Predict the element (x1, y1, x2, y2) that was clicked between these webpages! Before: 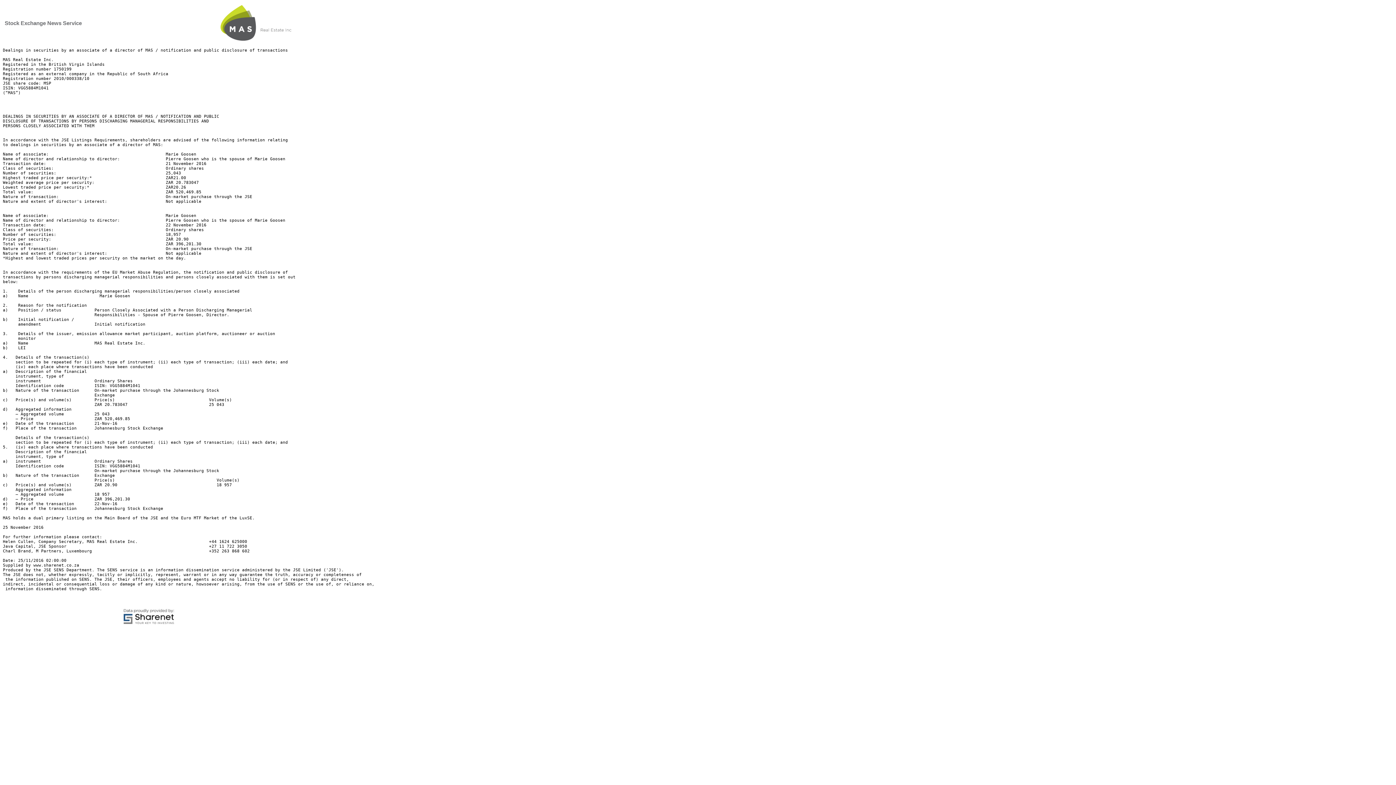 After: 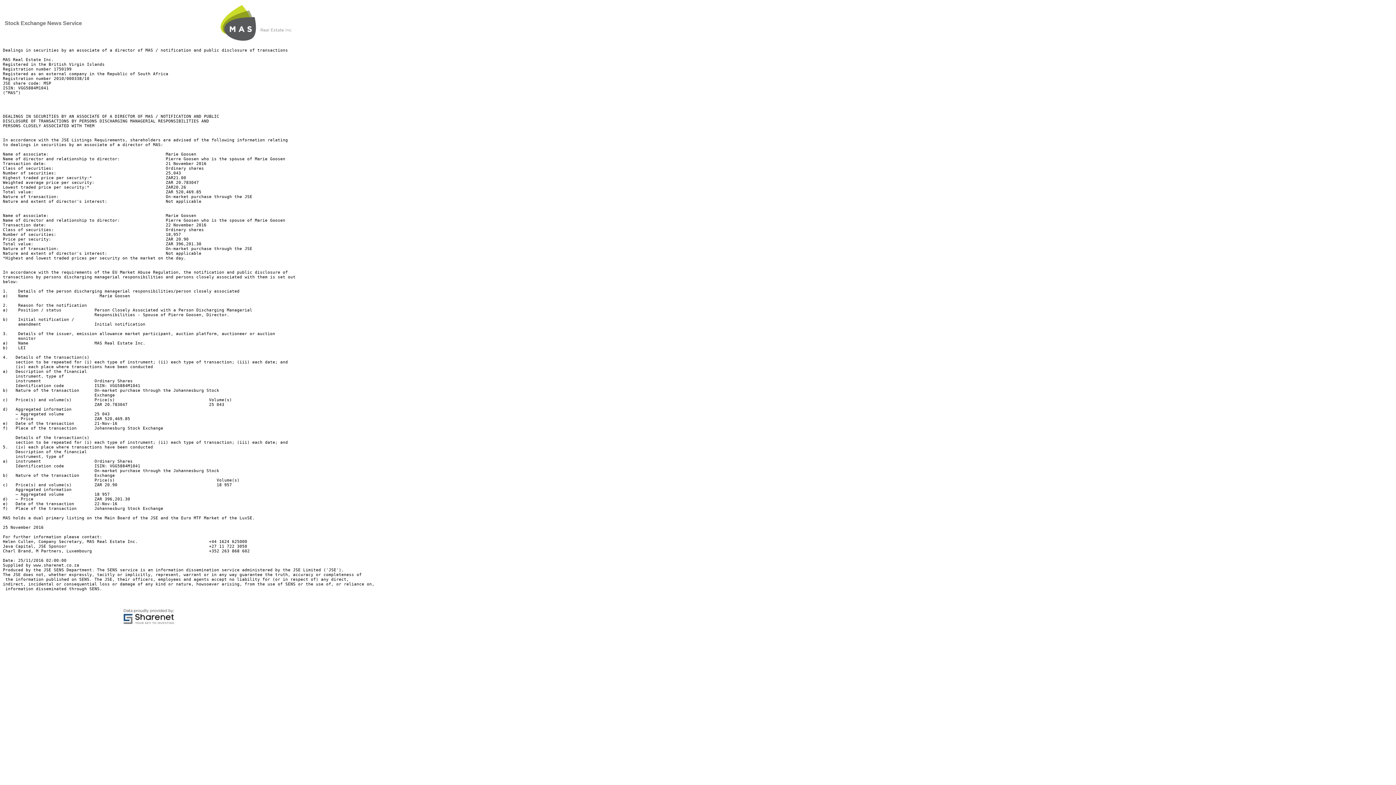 Action: bbox: (121, 623, 175, 627)